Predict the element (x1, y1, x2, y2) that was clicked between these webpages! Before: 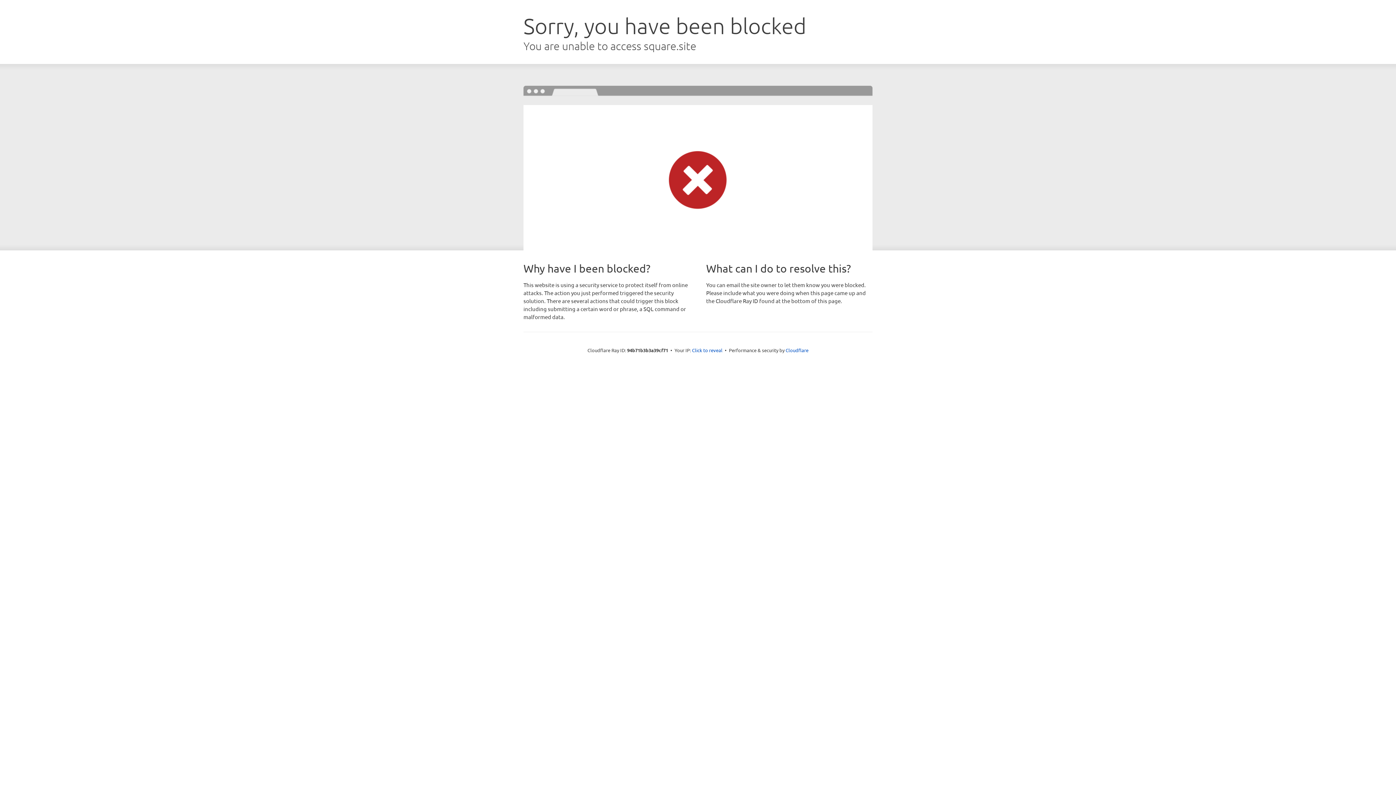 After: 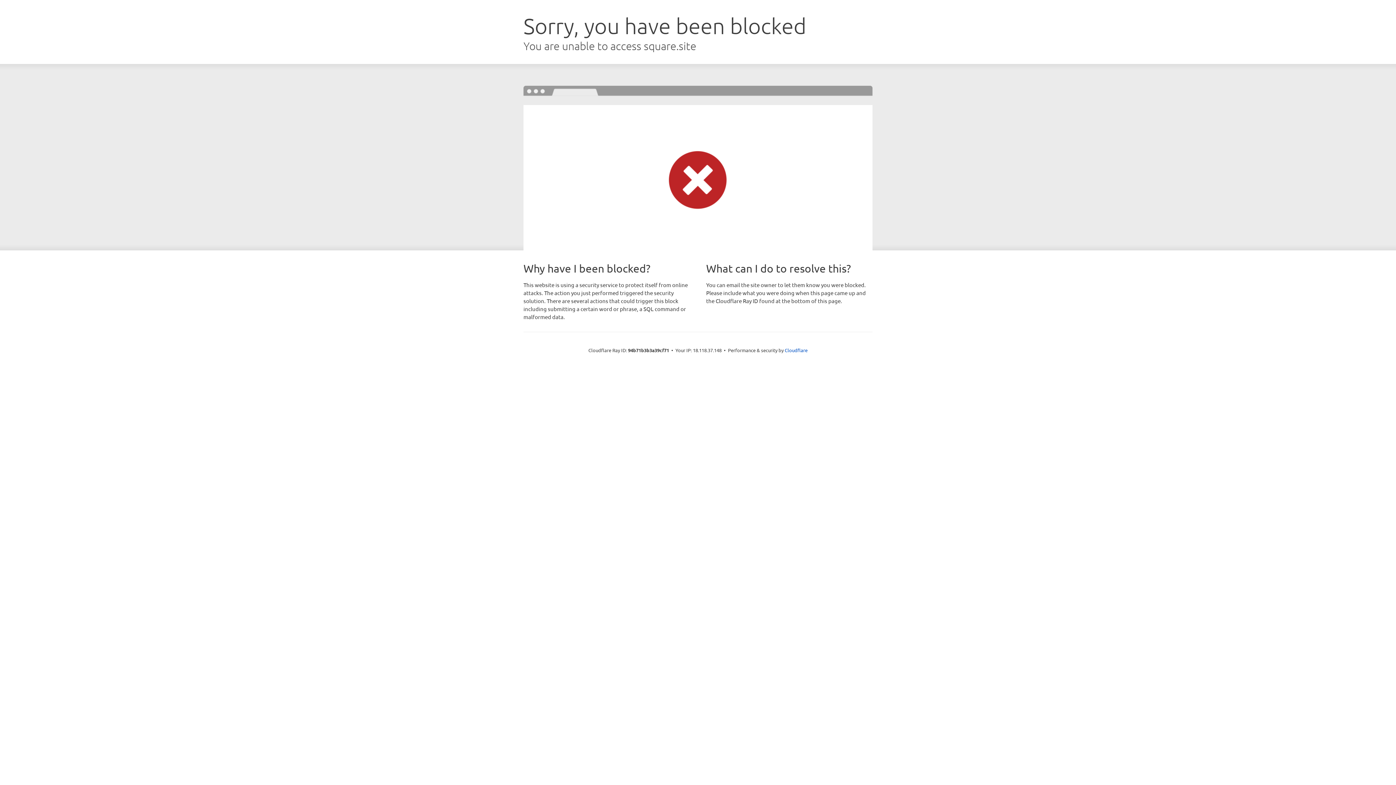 Action: bbox: (692, 346, 722, 353) label: Click to reveal